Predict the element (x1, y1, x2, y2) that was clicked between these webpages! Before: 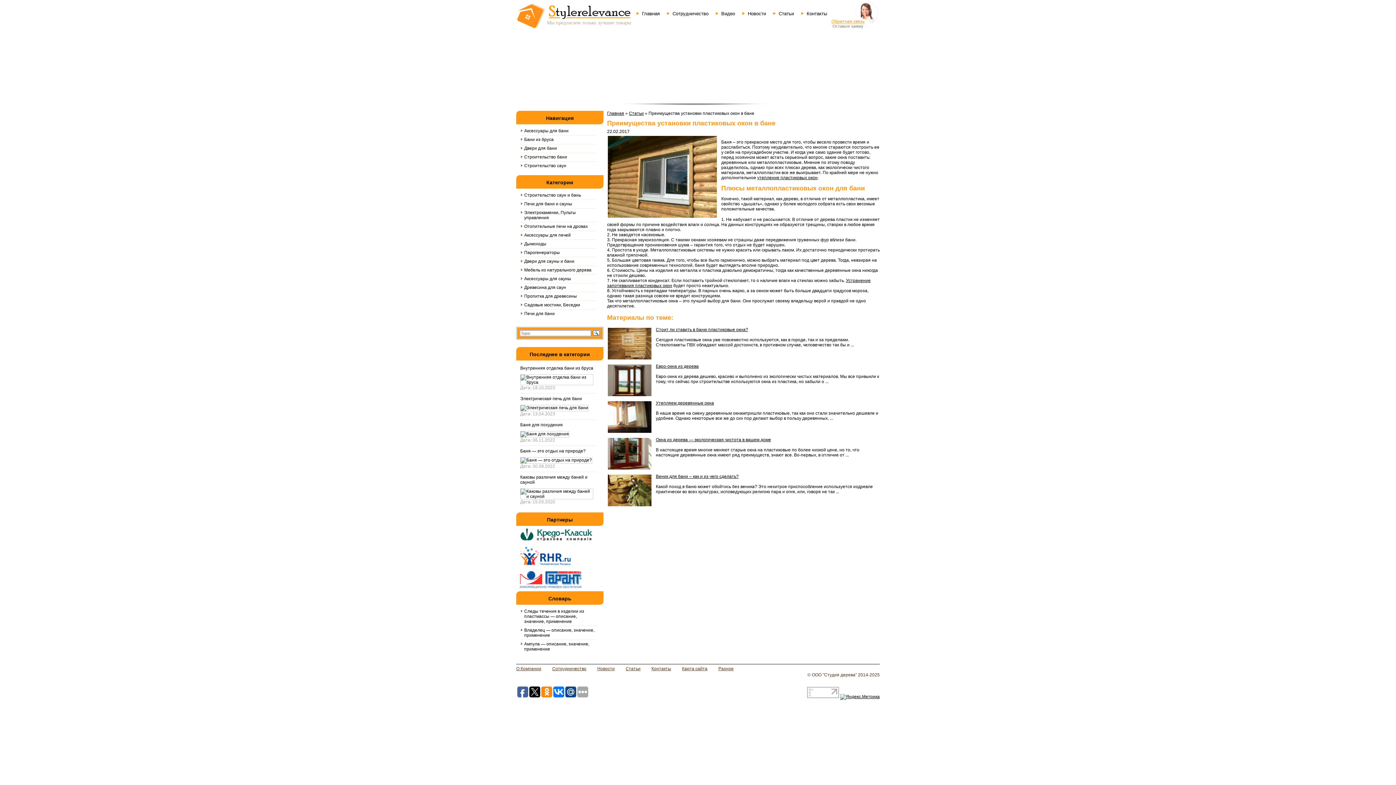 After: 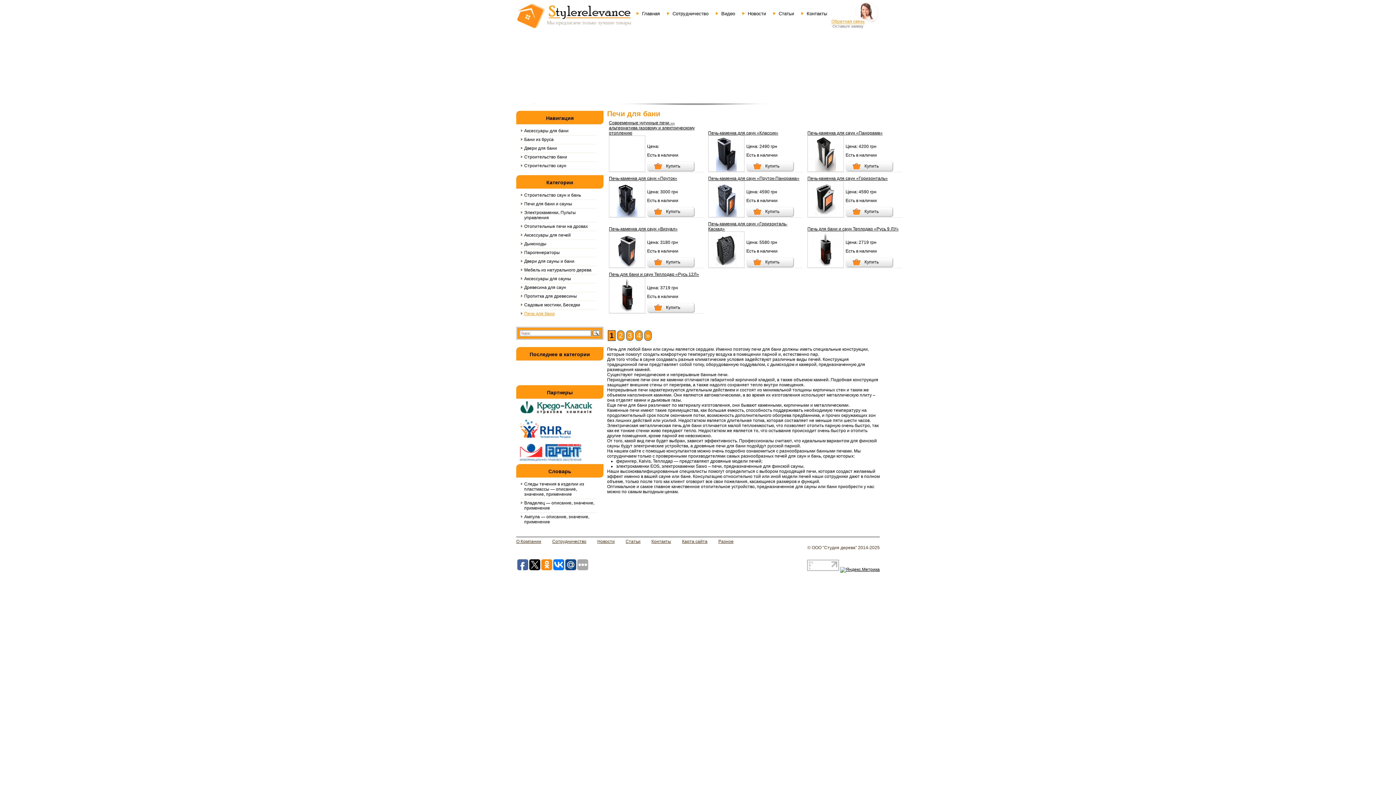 Action: bbox: (520, 309, 596, 318) label: Печи для бани